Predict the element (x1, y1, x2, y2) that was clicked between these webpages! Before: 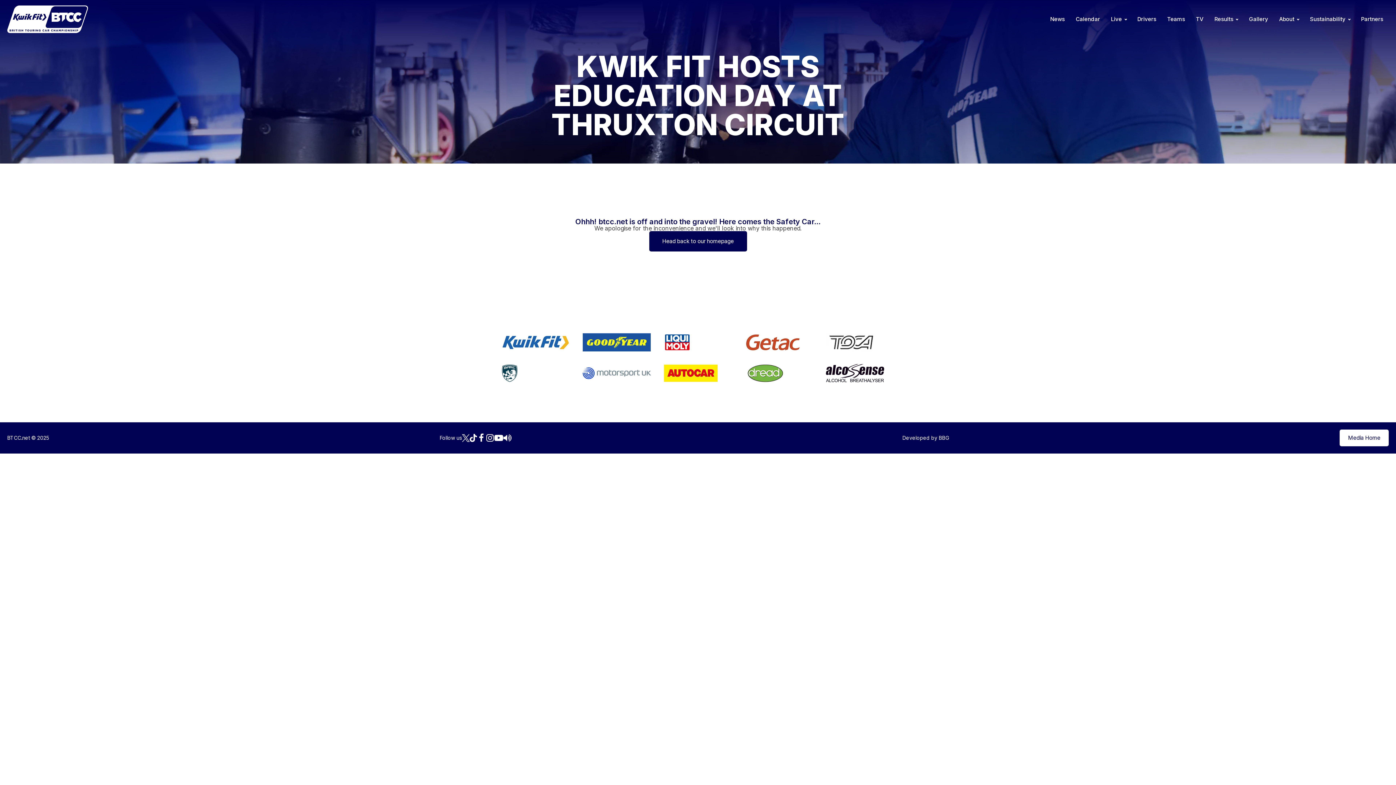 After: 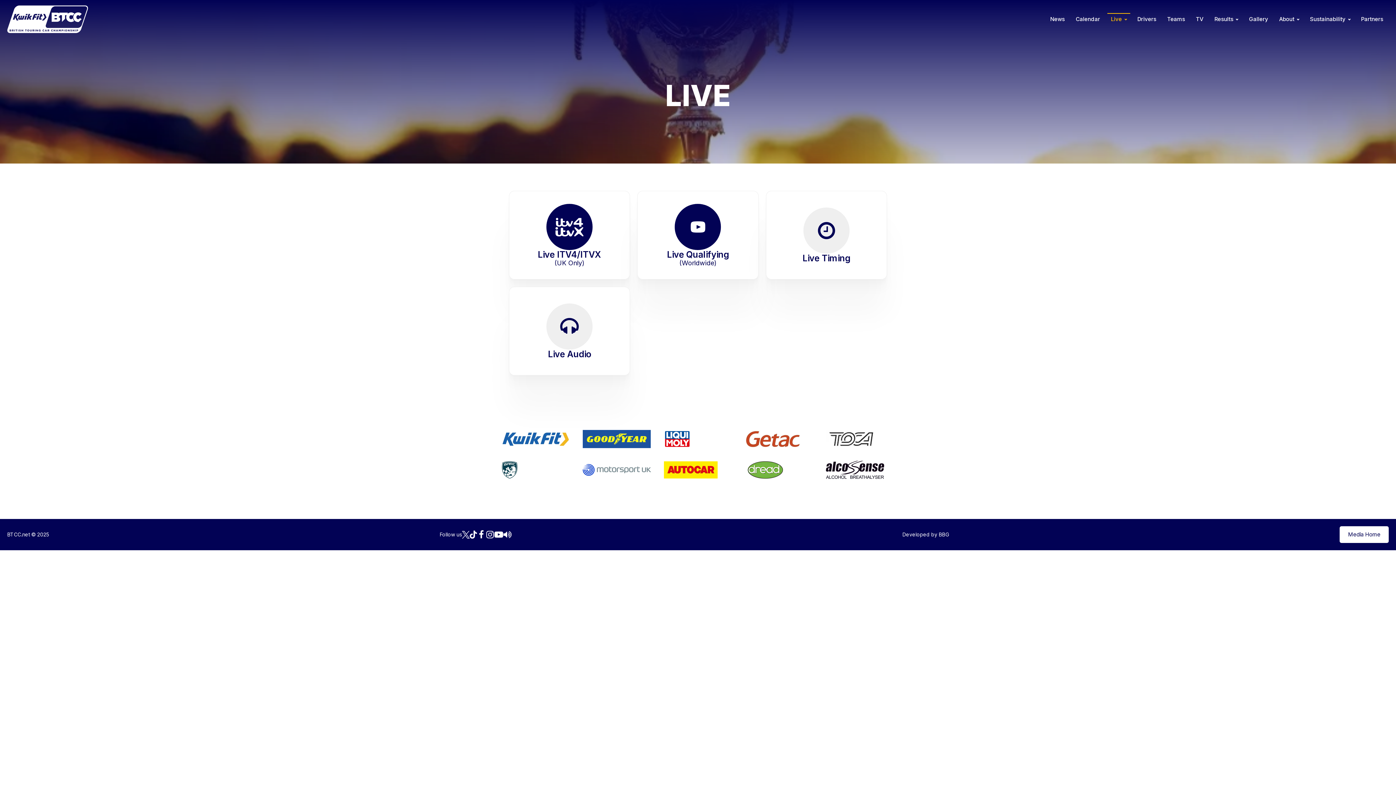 Action: bbox: (1107, 13, 1130, 25) label: Live